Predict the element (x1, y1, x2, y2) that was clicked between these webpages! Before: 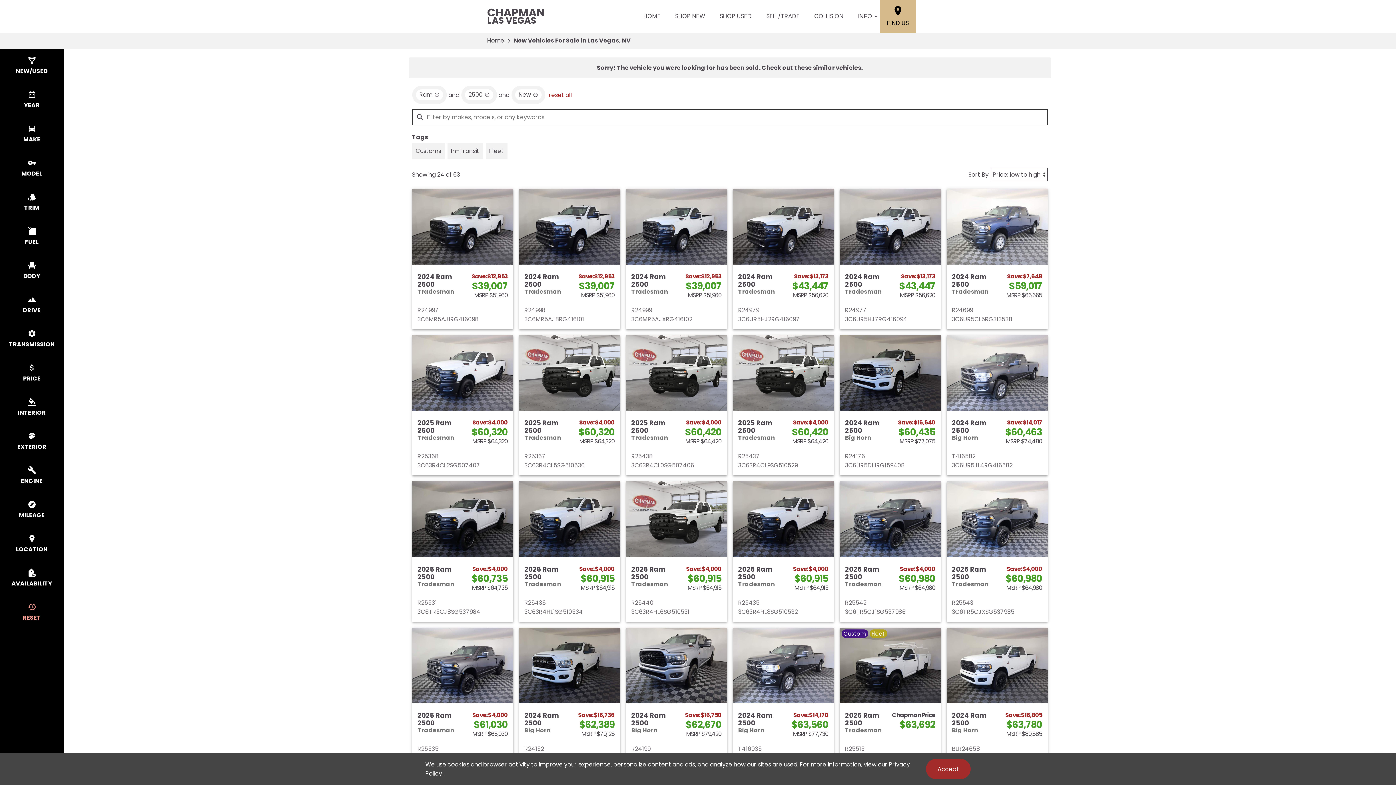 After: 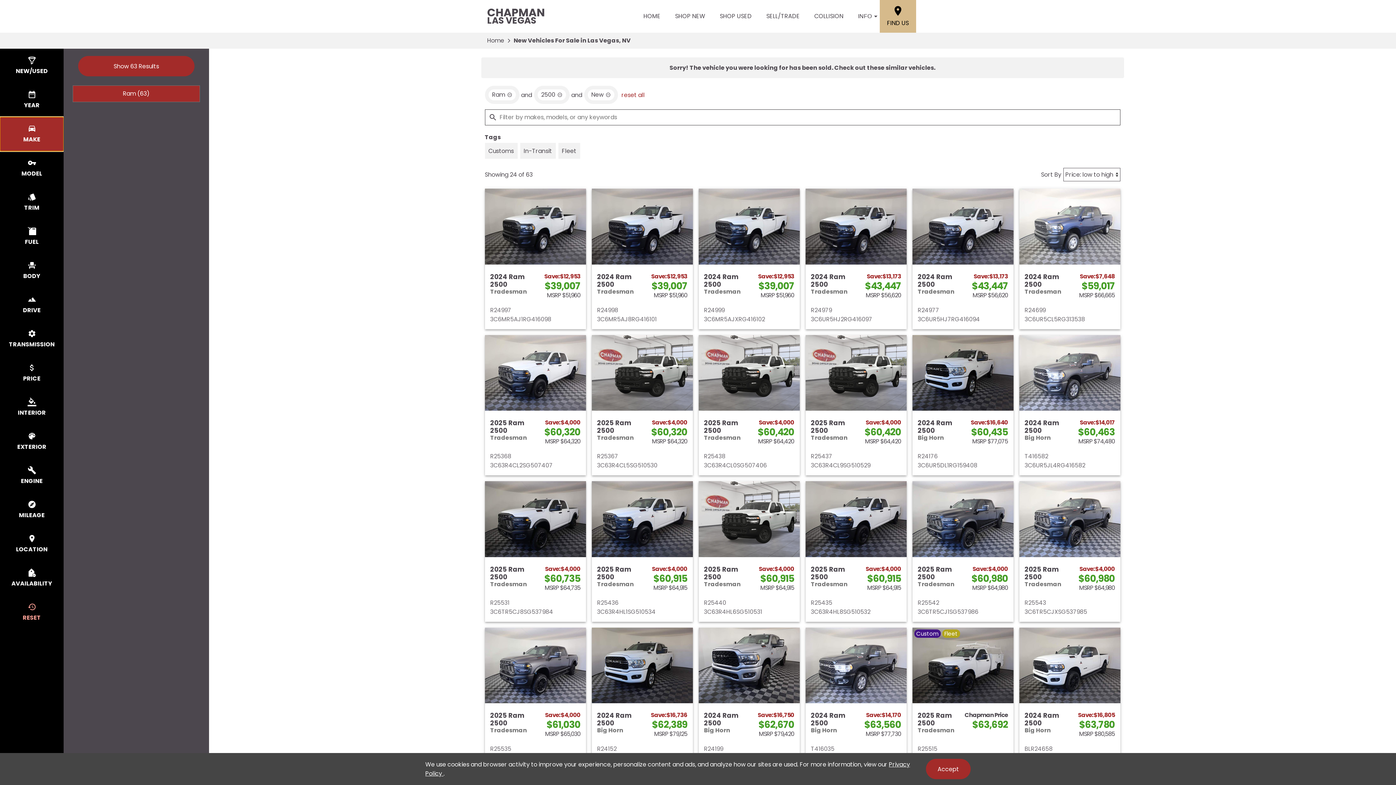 Action: label: select make bbox: (0, 117, 63, 151)